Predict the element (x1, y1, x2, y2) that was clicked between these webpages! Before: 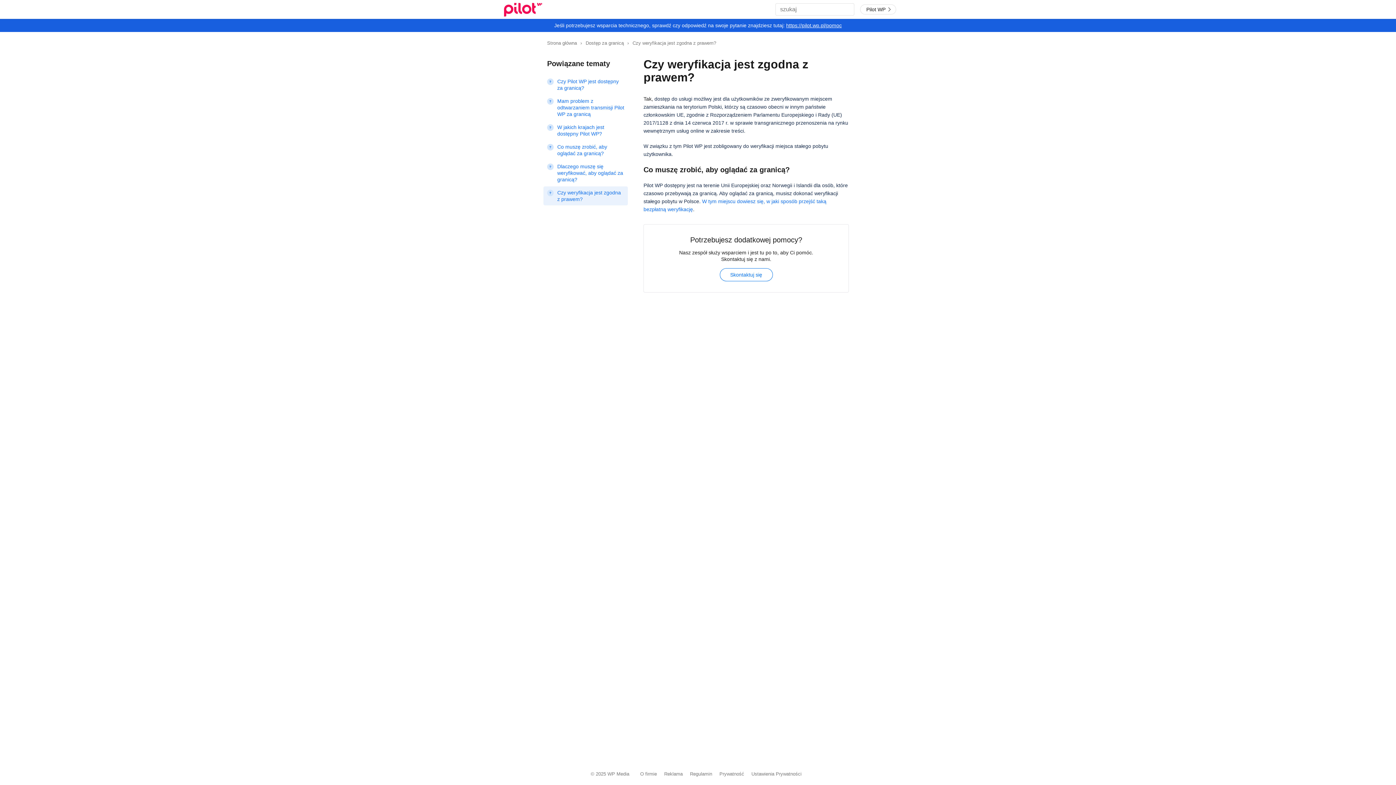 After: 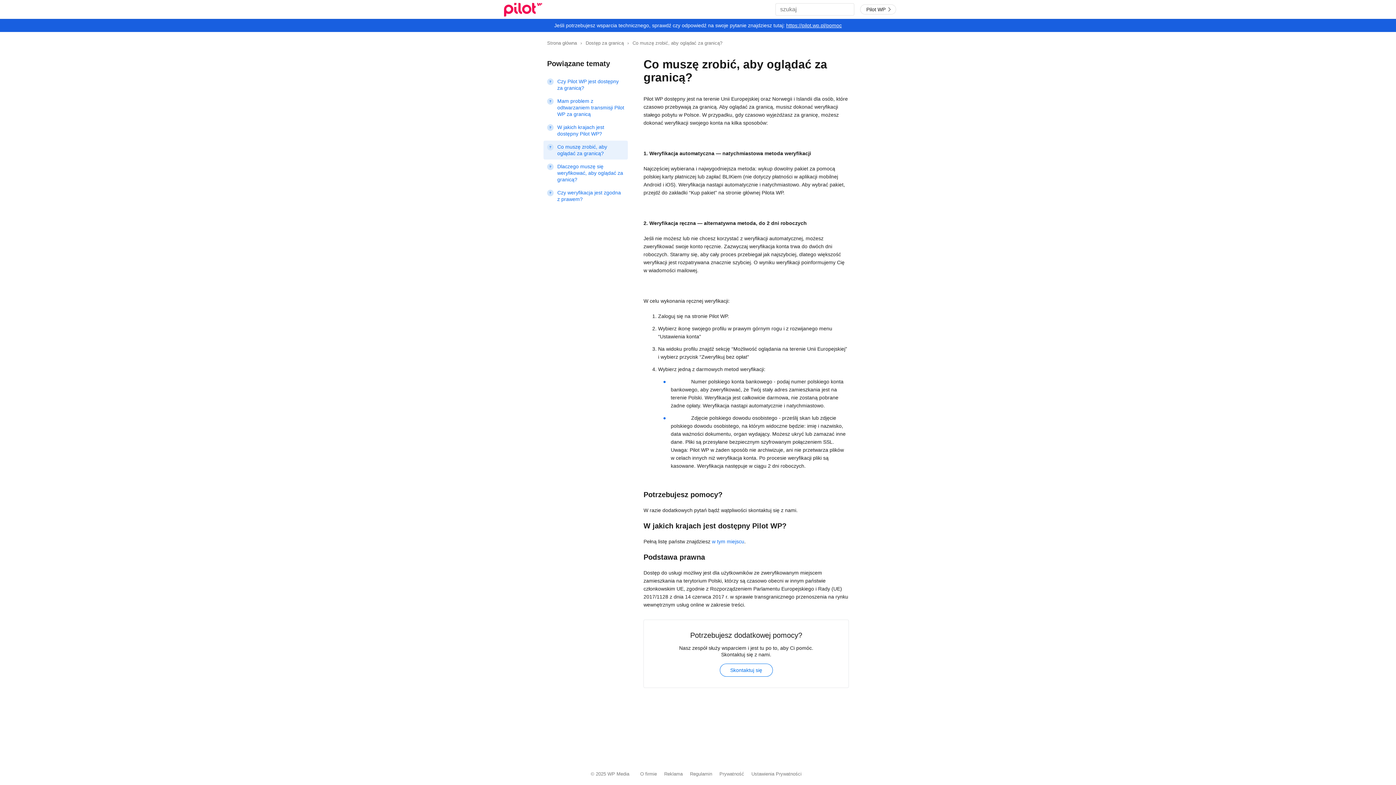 Action: label: Co muszę zrobić, aby oglądać za granicą? bbox: (543, 140, 628, 159)